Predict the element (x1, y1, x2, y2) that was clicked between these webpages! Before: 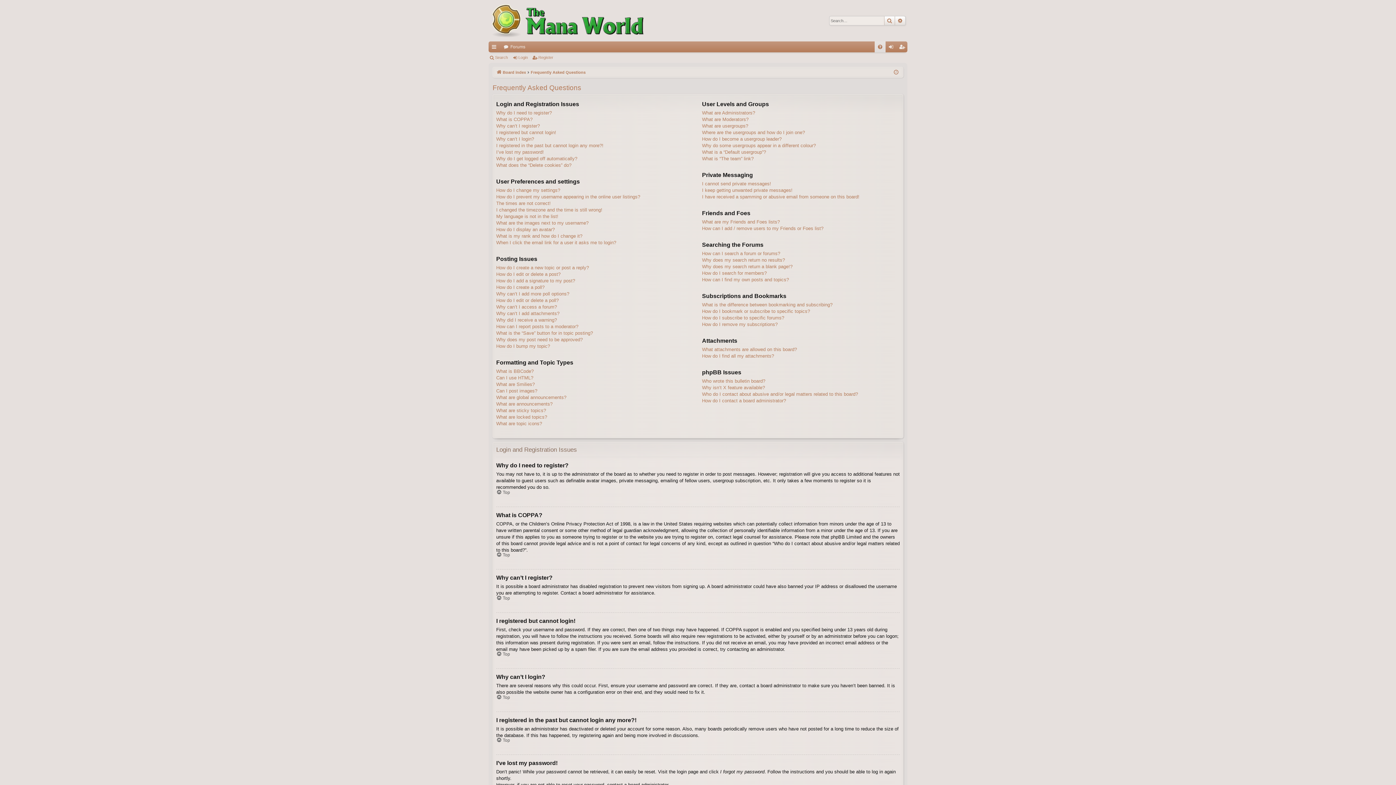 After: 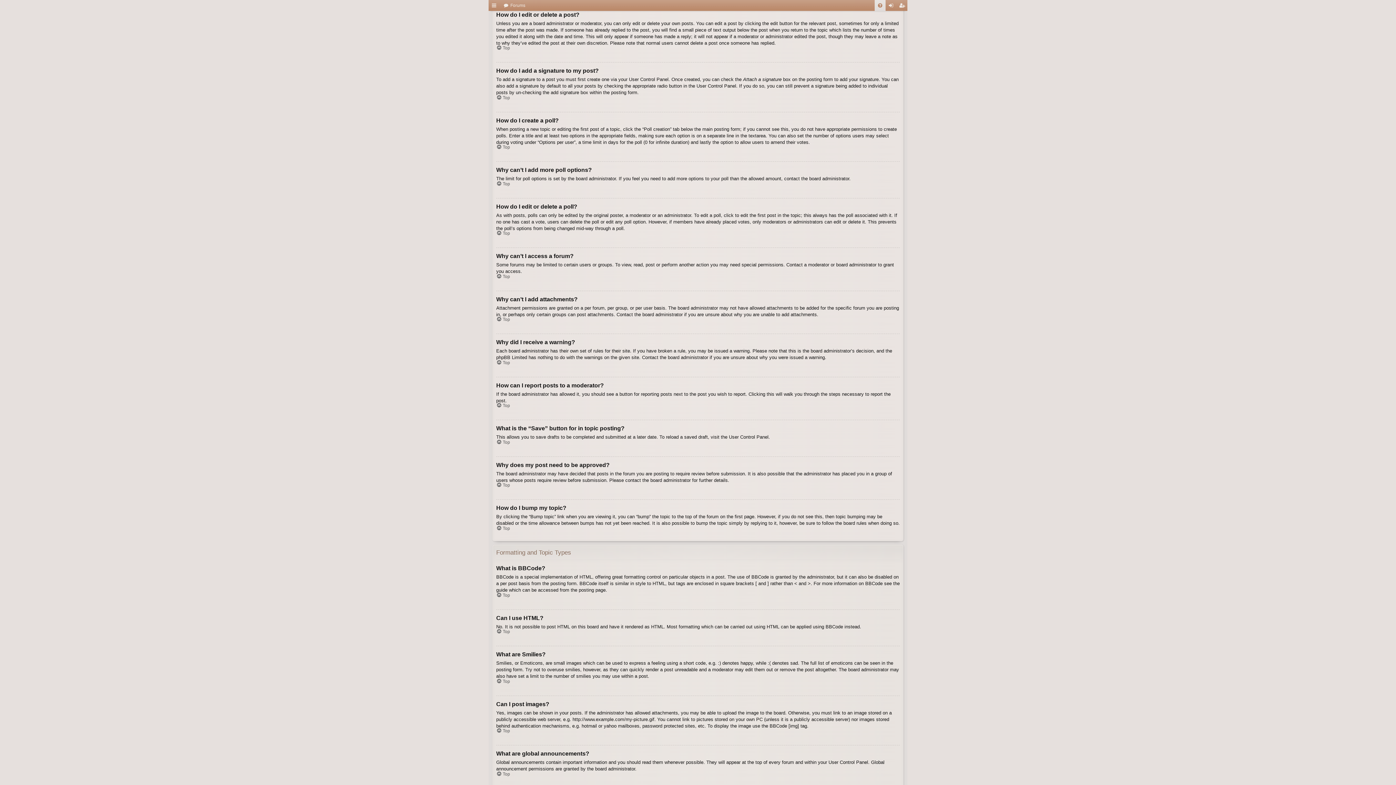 Action: bbox: (496, 271, 560, 277) label: How do I edit or delete a post?